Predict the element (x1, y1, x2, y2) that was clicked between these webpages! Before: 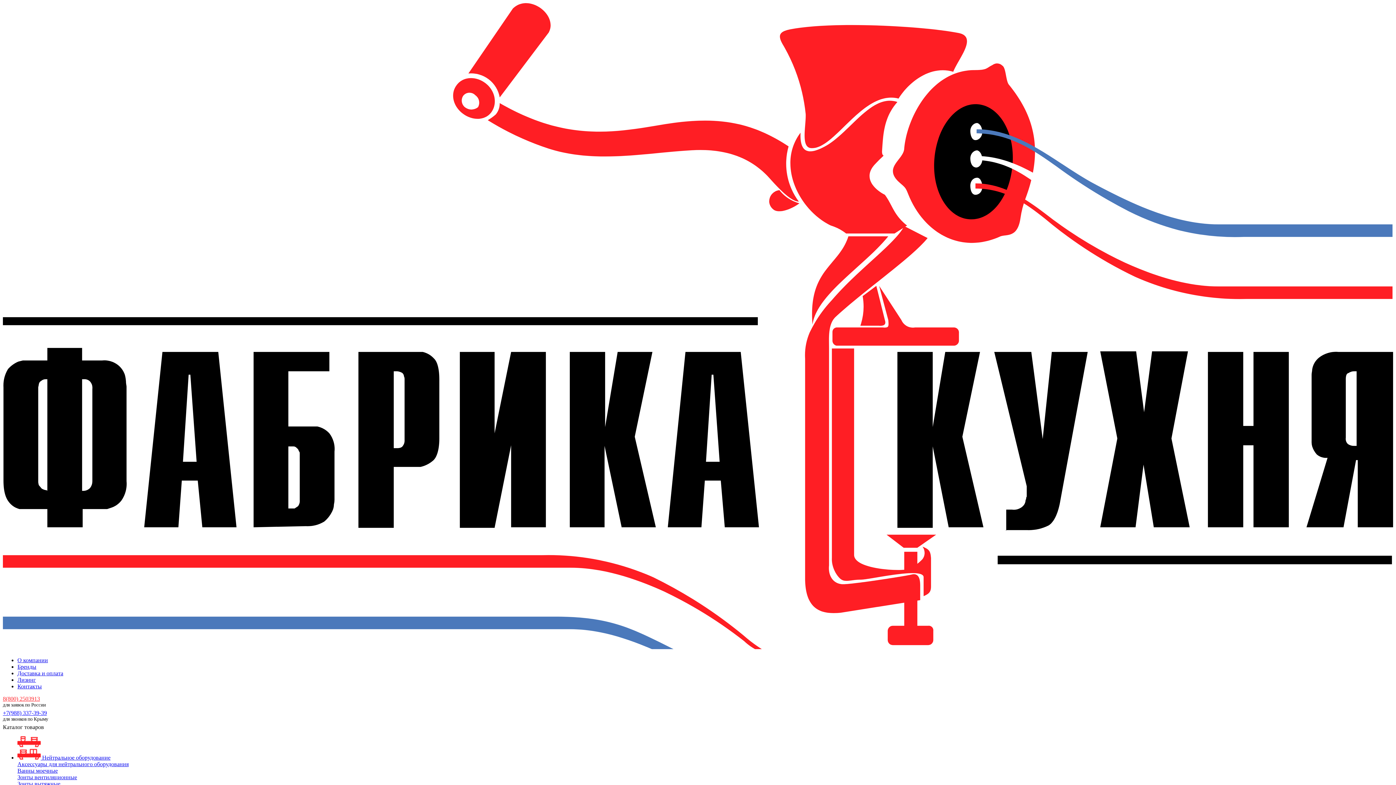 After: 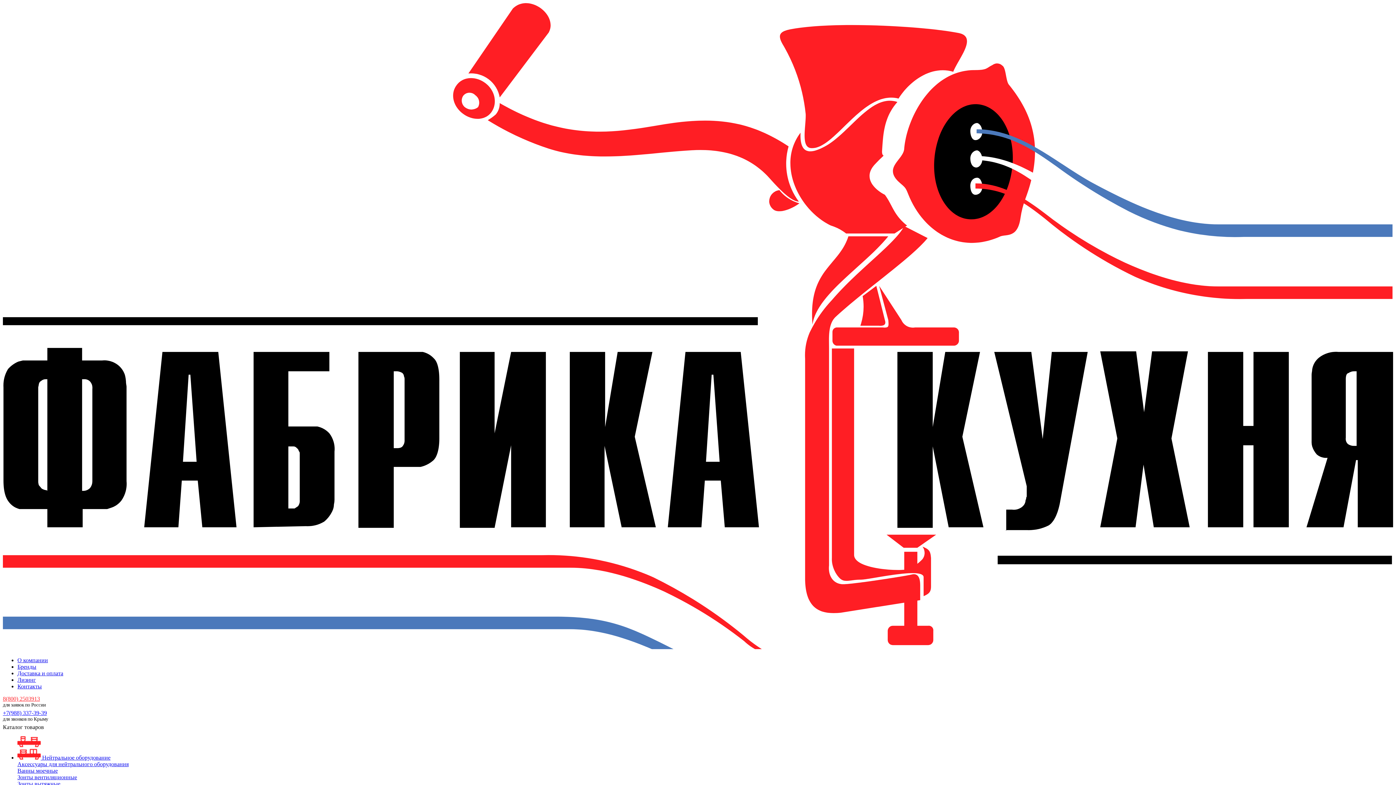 Action: bbox: (17, 781, 60, 787) label: Зонты вытяжные